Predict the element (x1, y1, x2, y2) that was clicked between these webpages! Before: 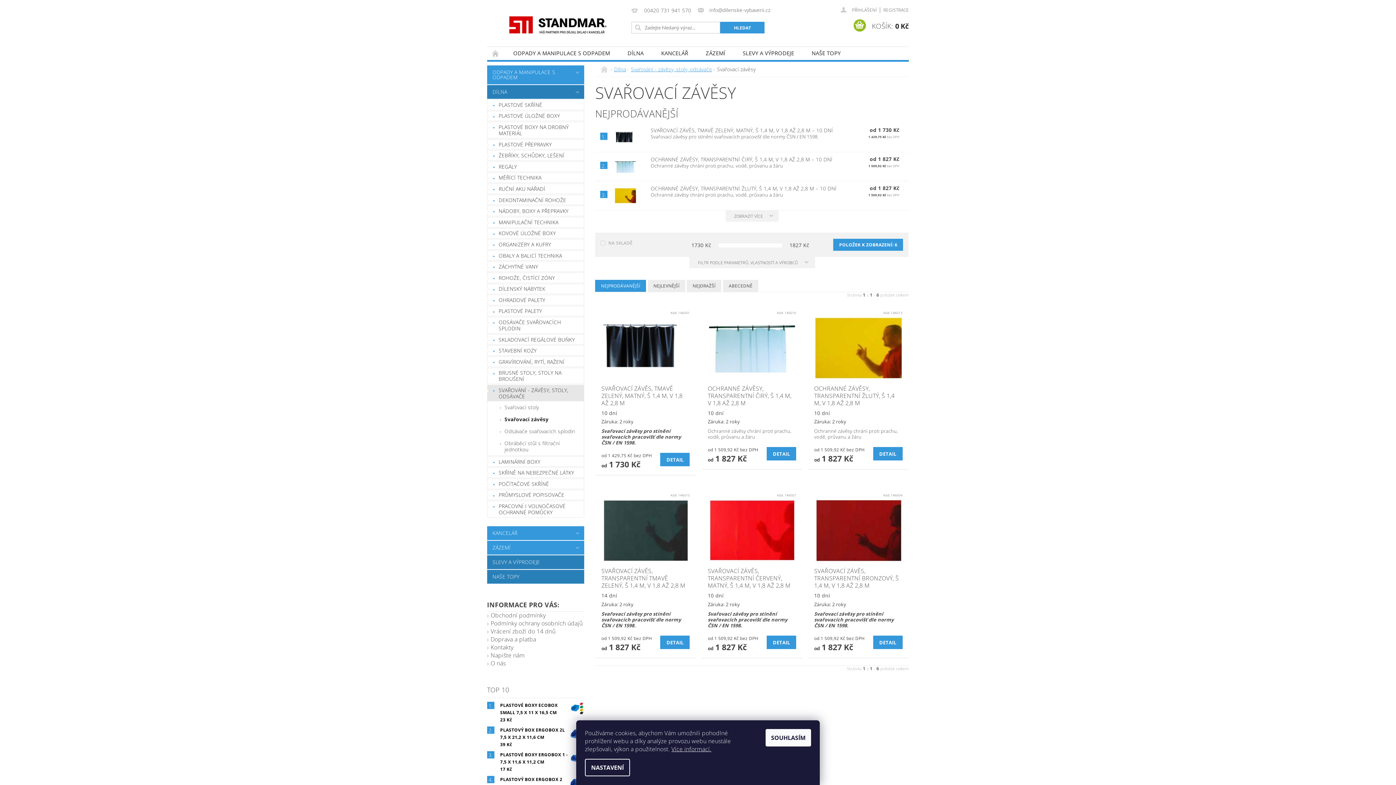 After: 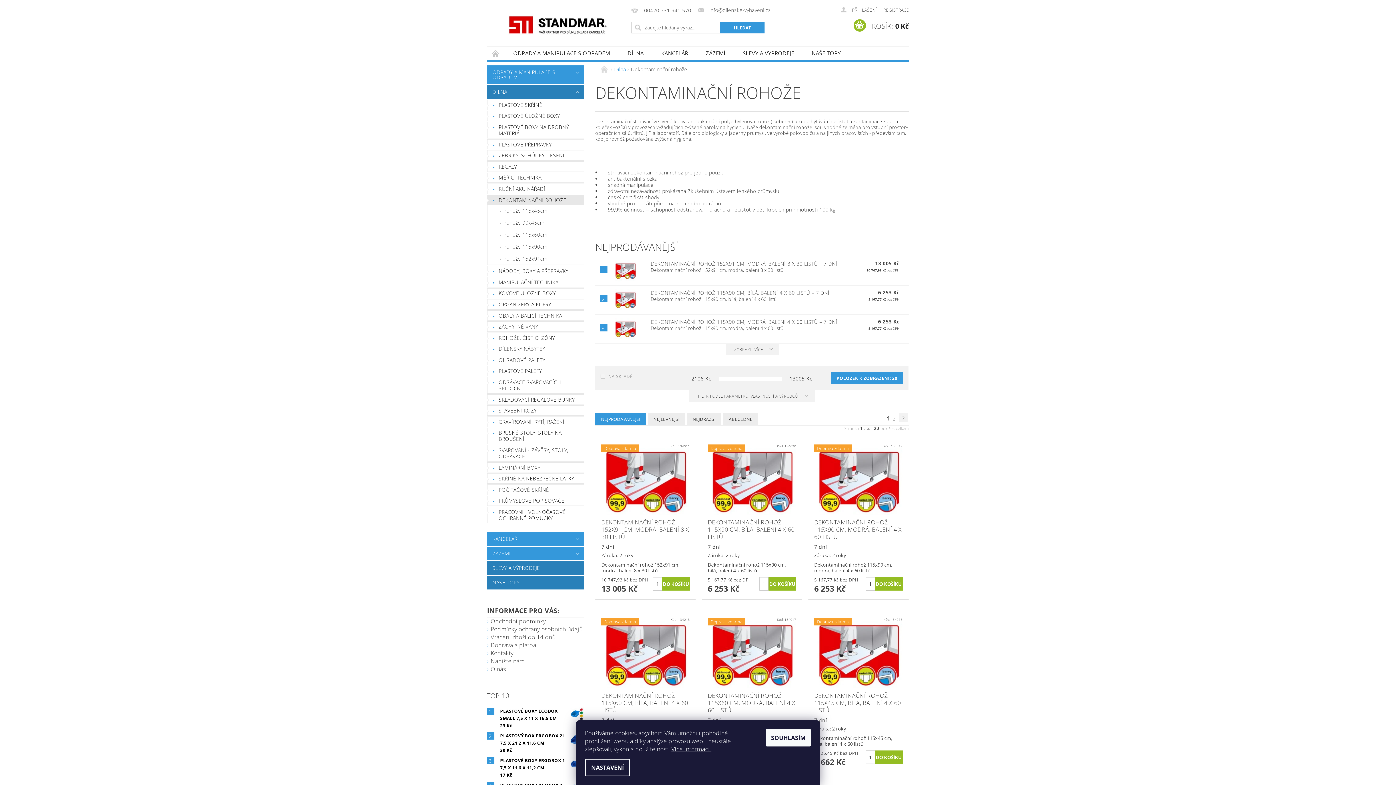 Action: label: DEKONTAMINAČNÍ ROHOŽE bbox: (487, 195, 584, 204)